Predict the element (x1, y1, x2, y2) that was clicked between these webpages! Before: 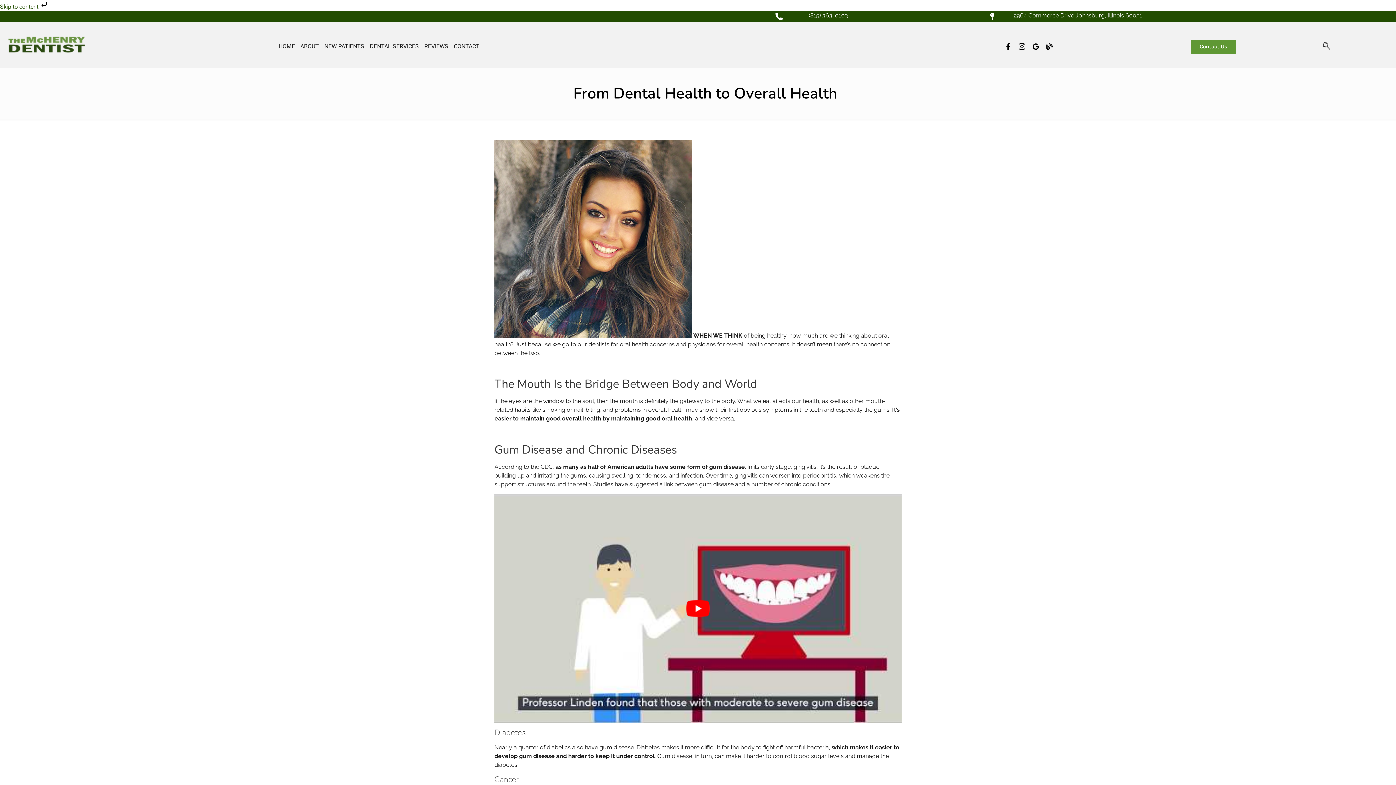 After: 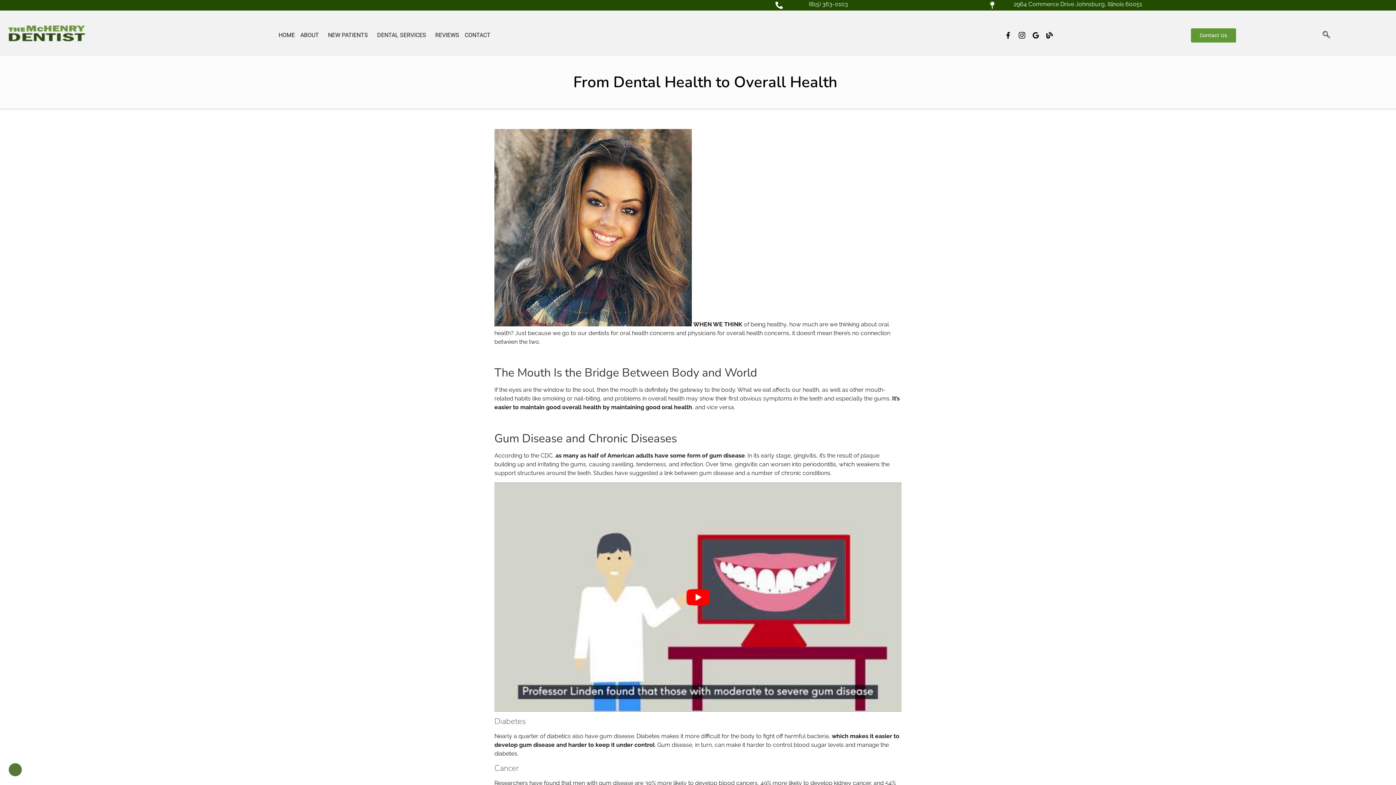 Action: bbox: (1005, 43, 1011, 49) label: Facebook-f